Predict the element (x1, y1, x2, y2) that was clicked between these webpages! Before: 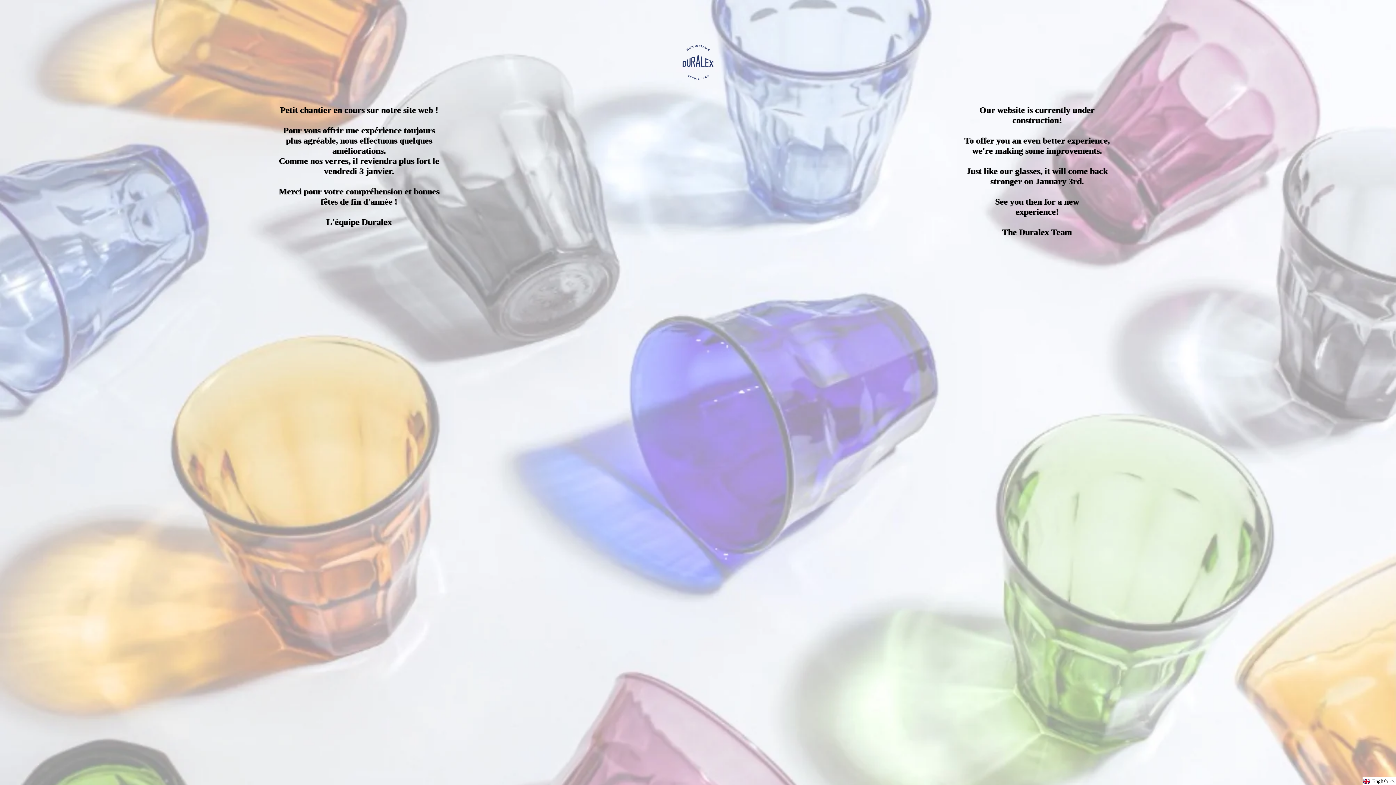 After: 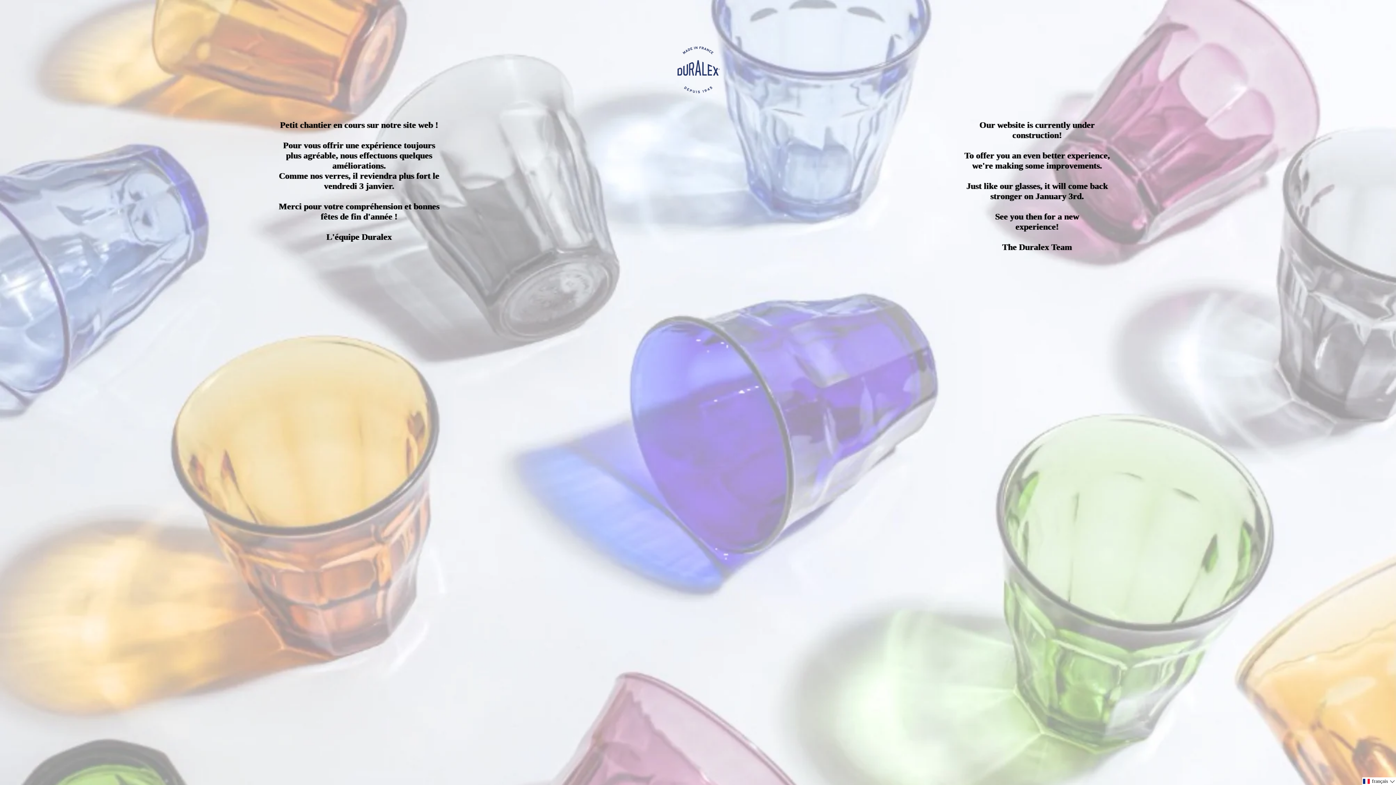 Action: bbox: (20, 40, 1376, 87)